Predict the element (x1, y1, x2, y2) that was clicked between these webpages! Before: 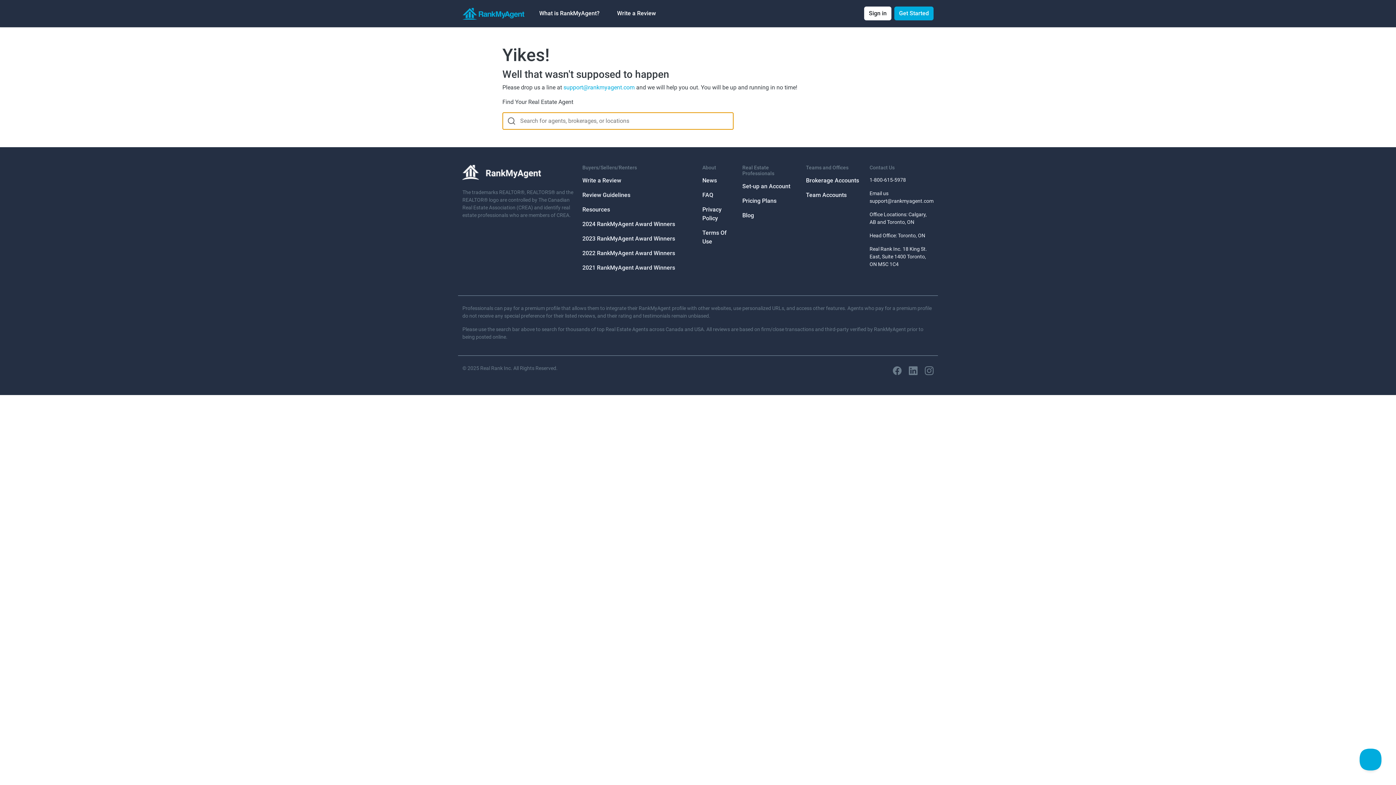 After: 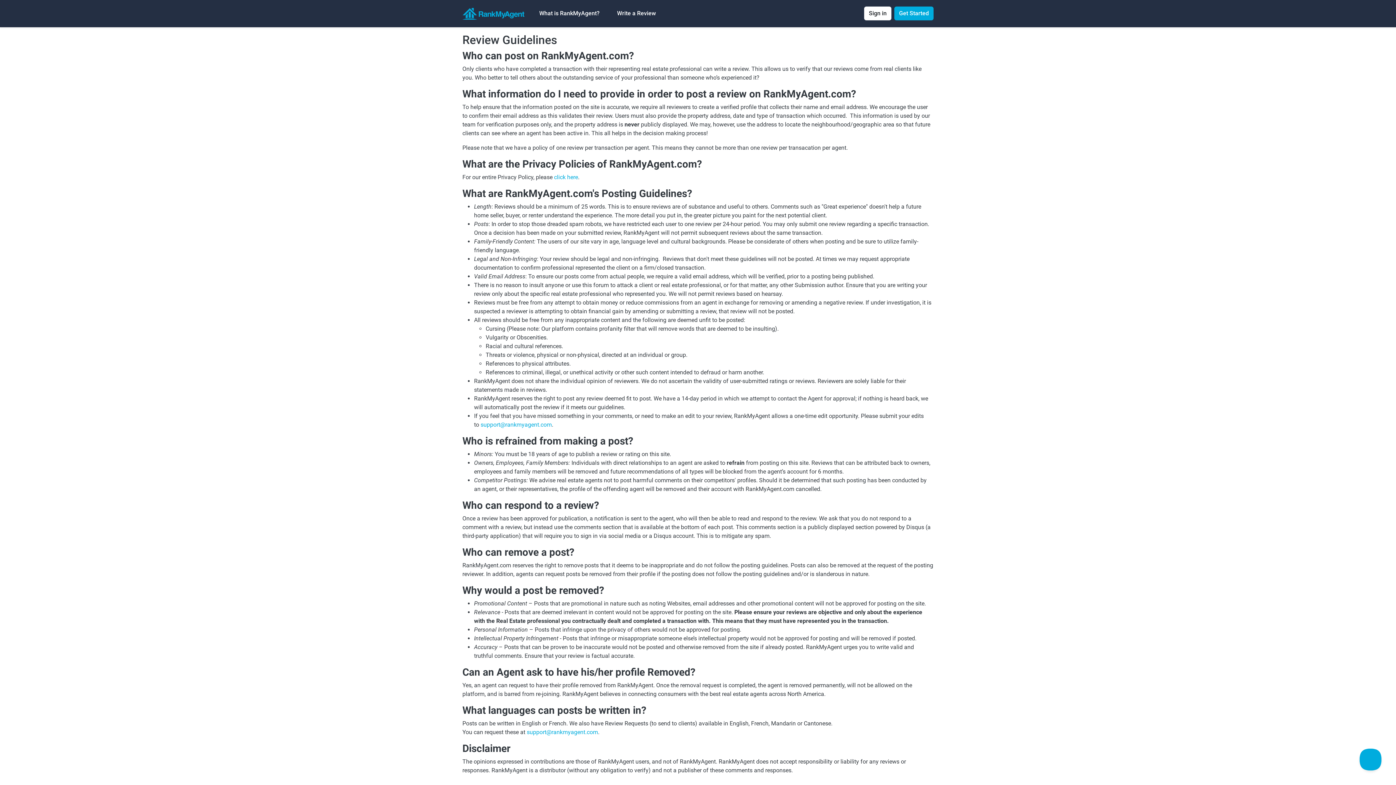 Action: bbox: (582, 191, 630, 198) label: Review Guidelines